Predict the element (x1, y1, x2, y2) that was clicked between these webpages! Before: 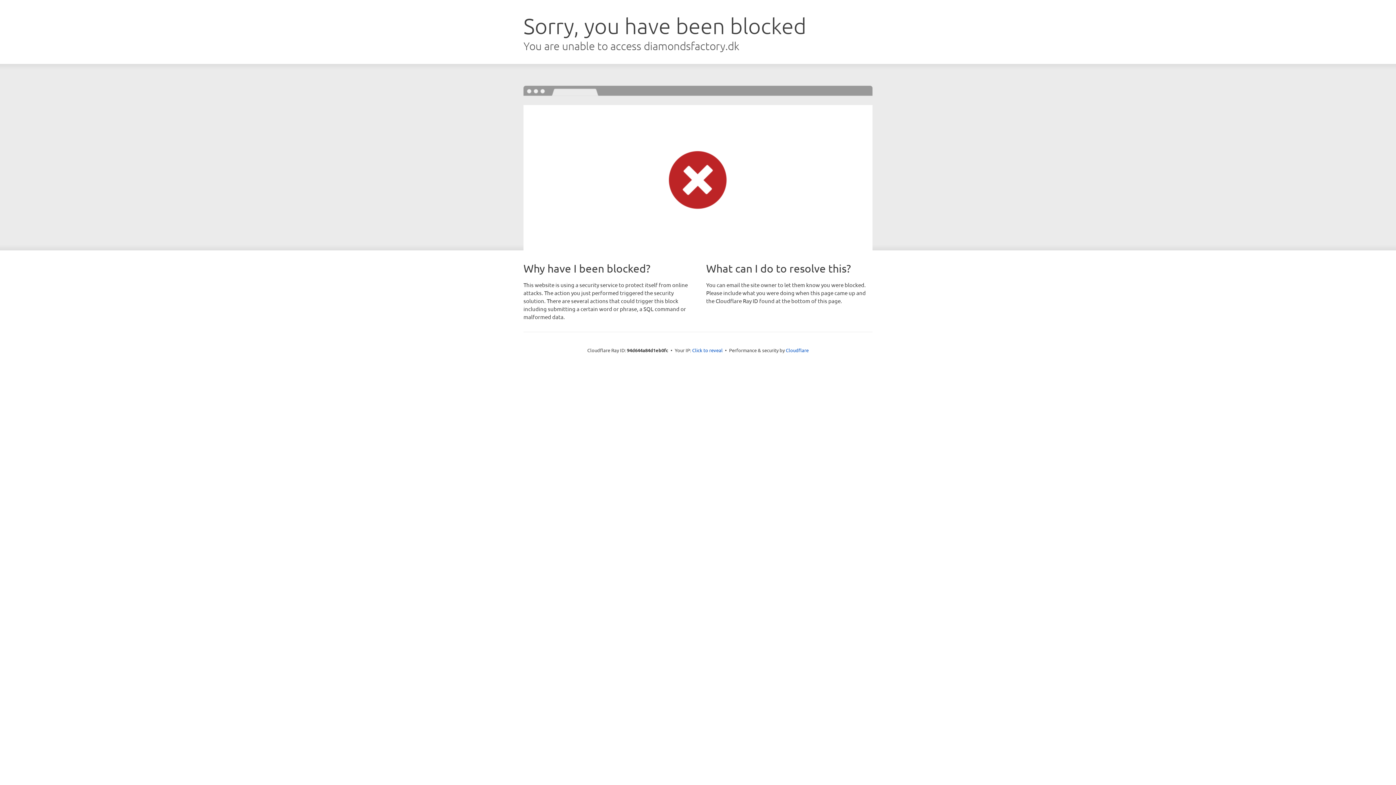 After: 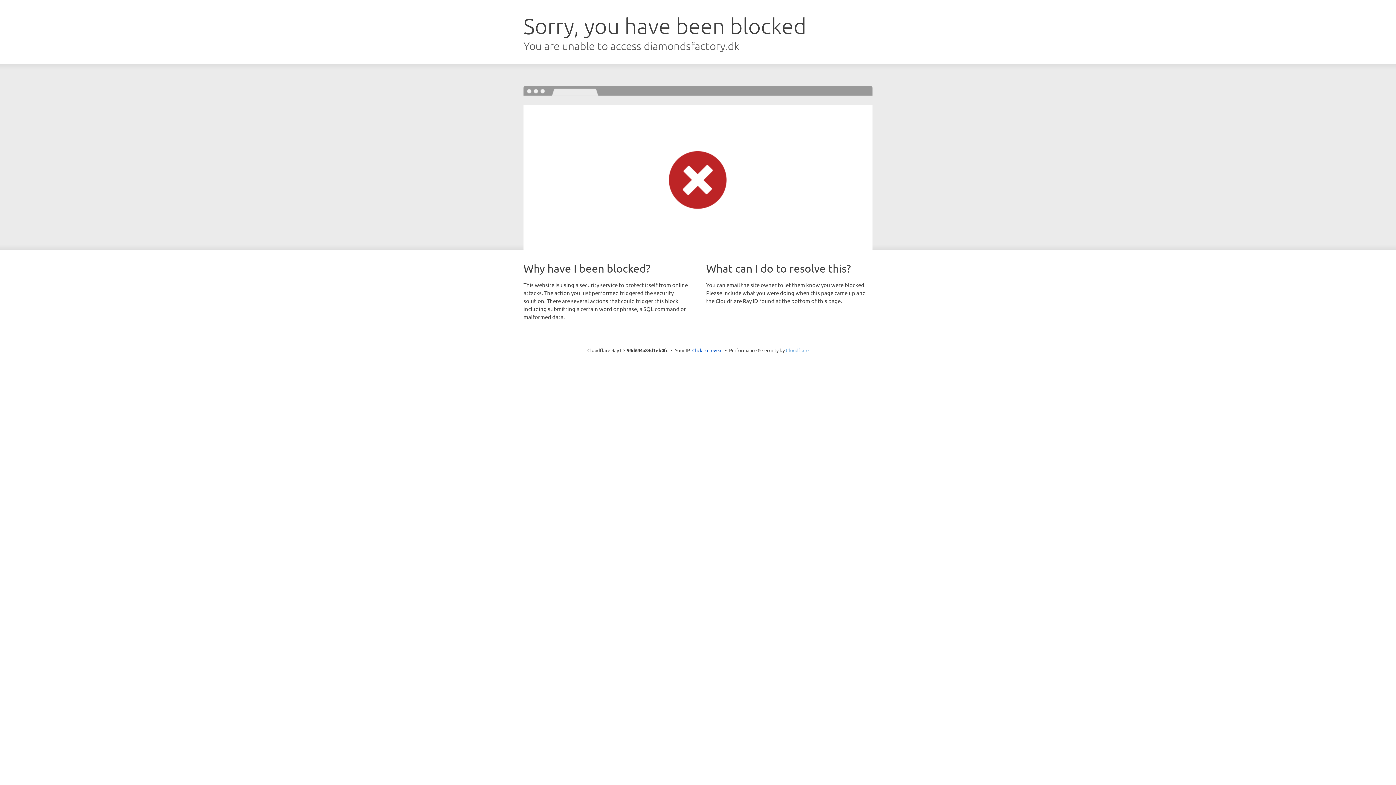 Action: label: Cloudflare bbox: (786, 347, 808, 353)